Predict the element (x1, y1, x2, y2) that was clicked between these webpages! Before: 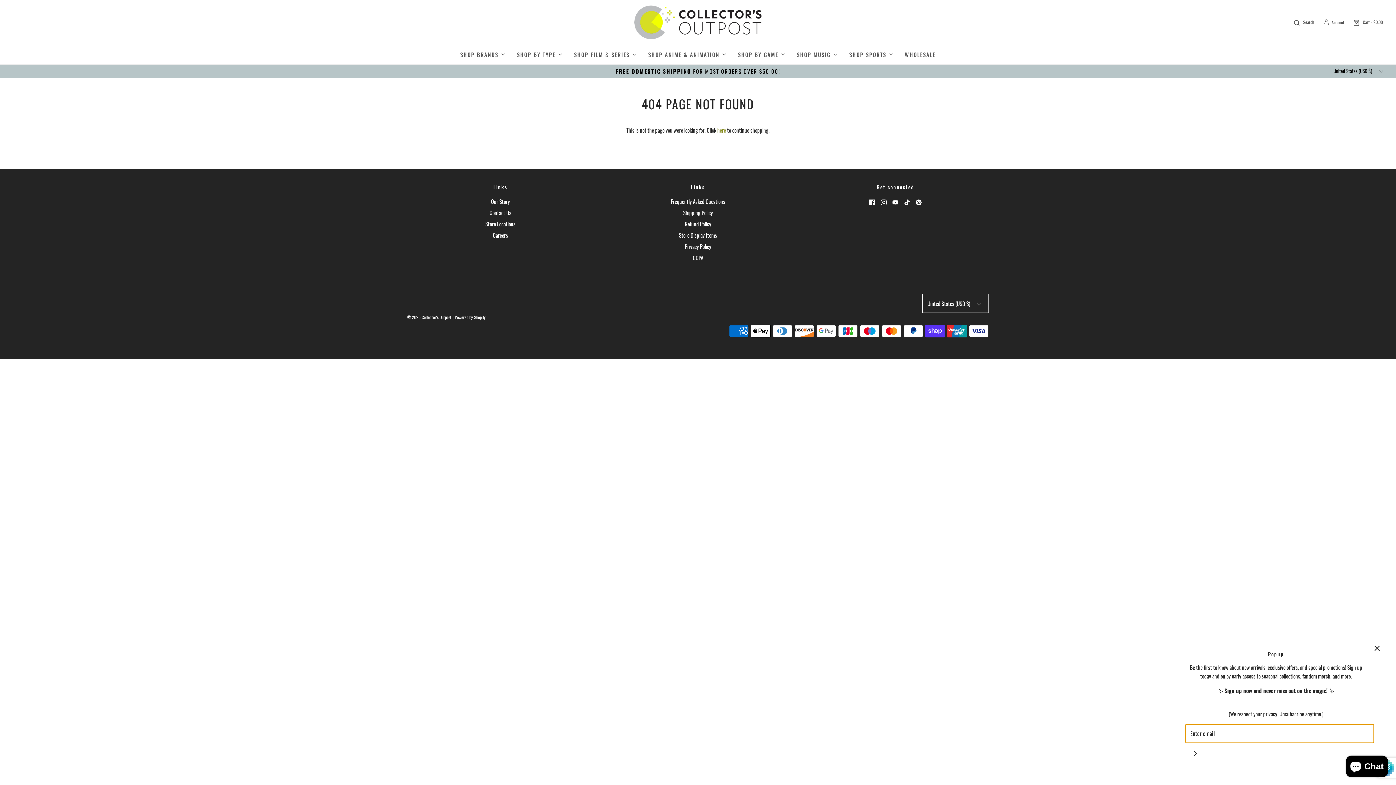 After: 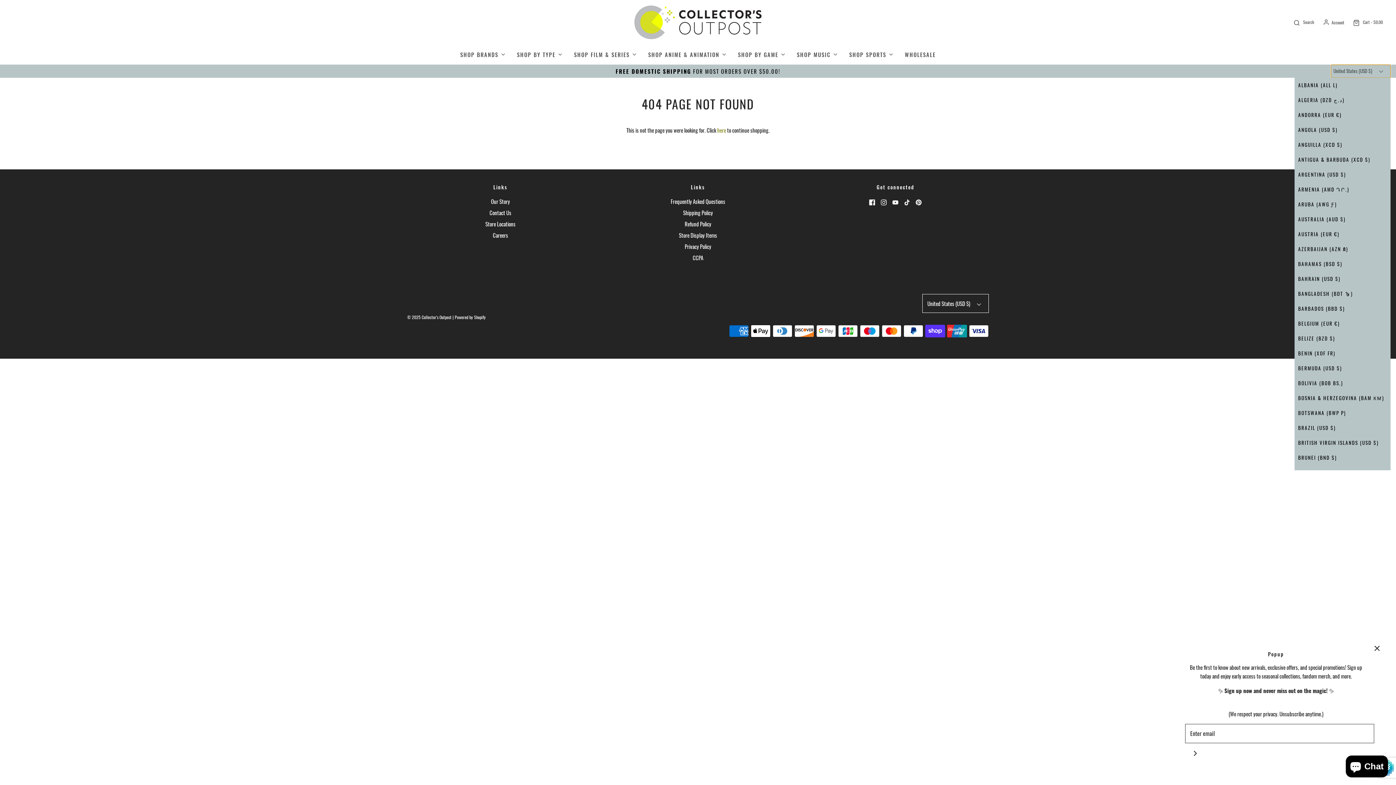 Action: label: United States (USD $)  bbox: (1331, 64, 1390, 77)